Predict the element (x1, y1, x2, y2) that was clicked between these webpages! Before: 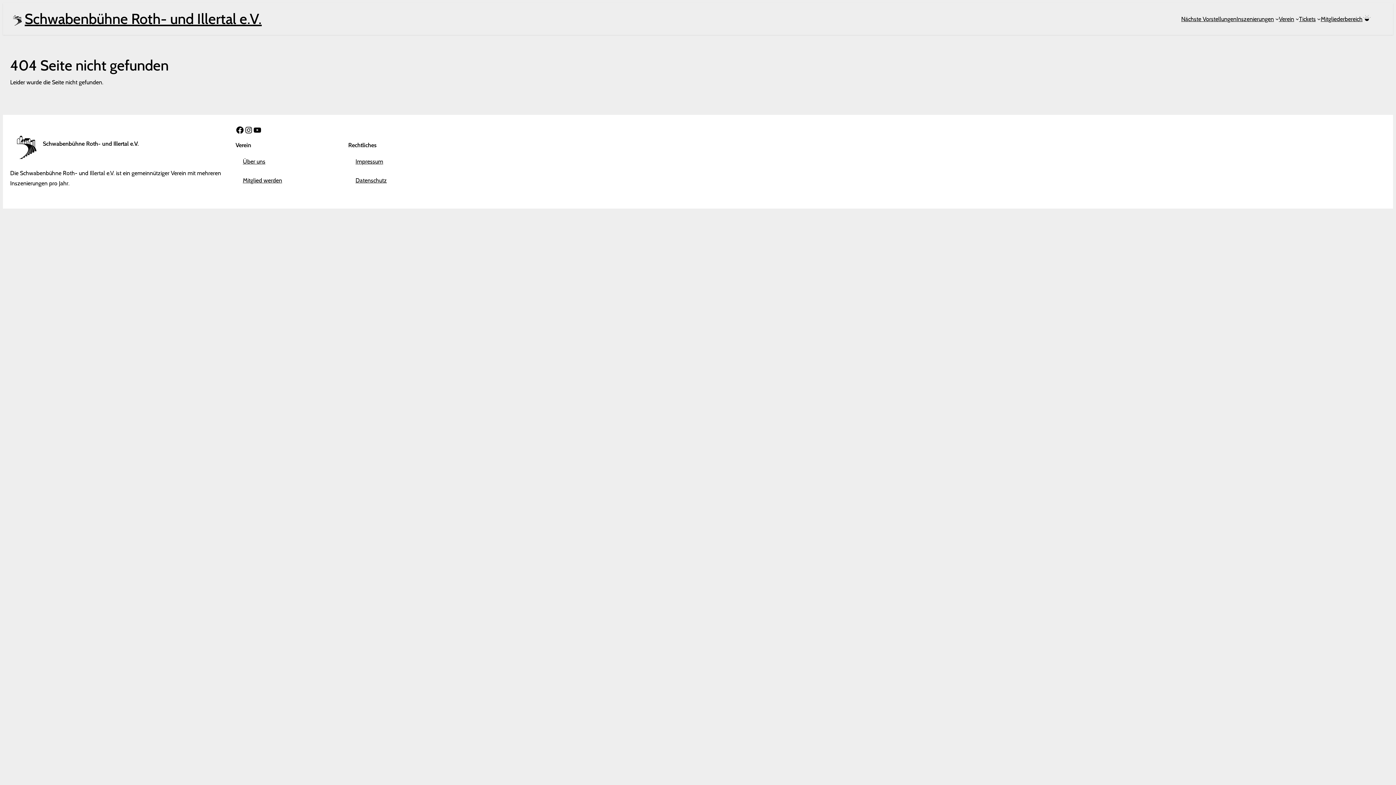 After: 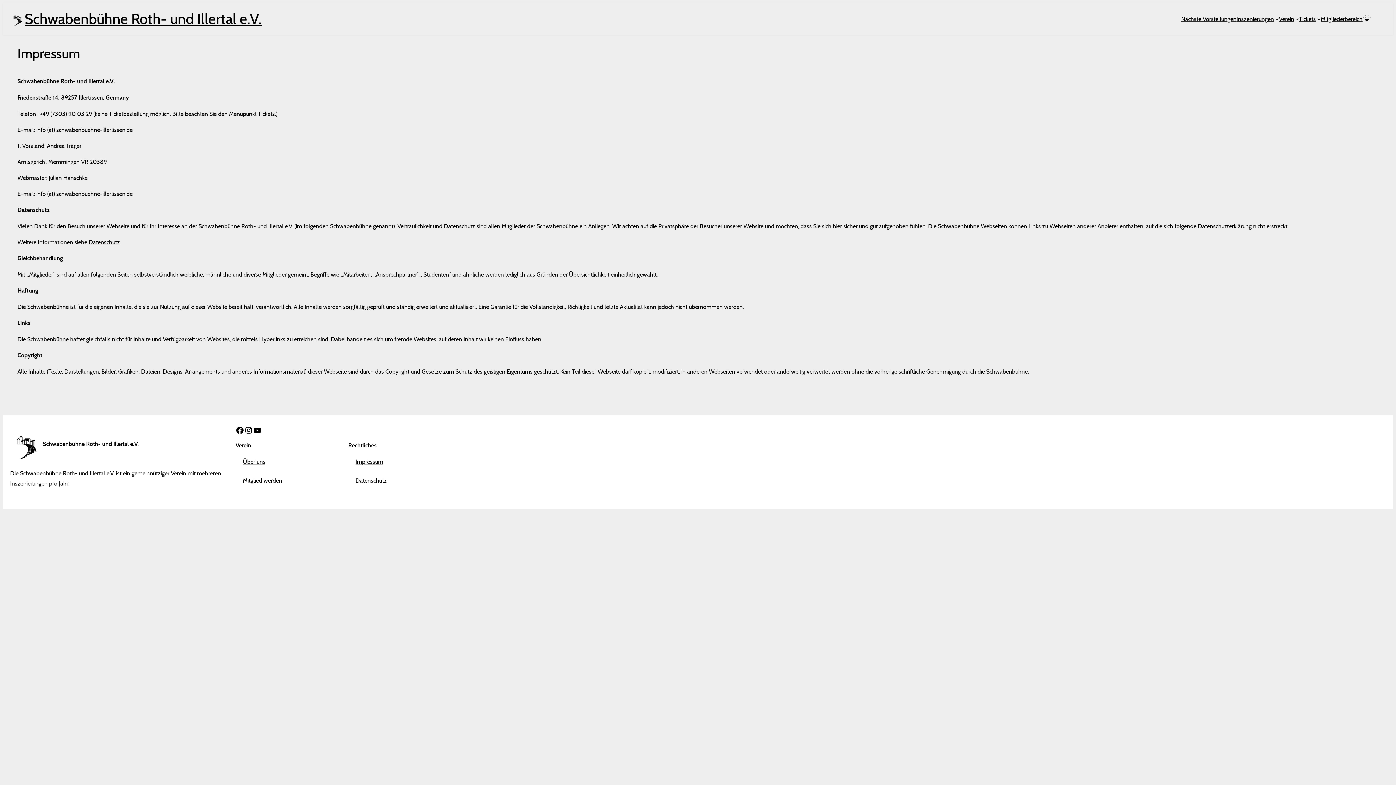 Action: label: Impressum bbox: (355, 157, 383, 165)